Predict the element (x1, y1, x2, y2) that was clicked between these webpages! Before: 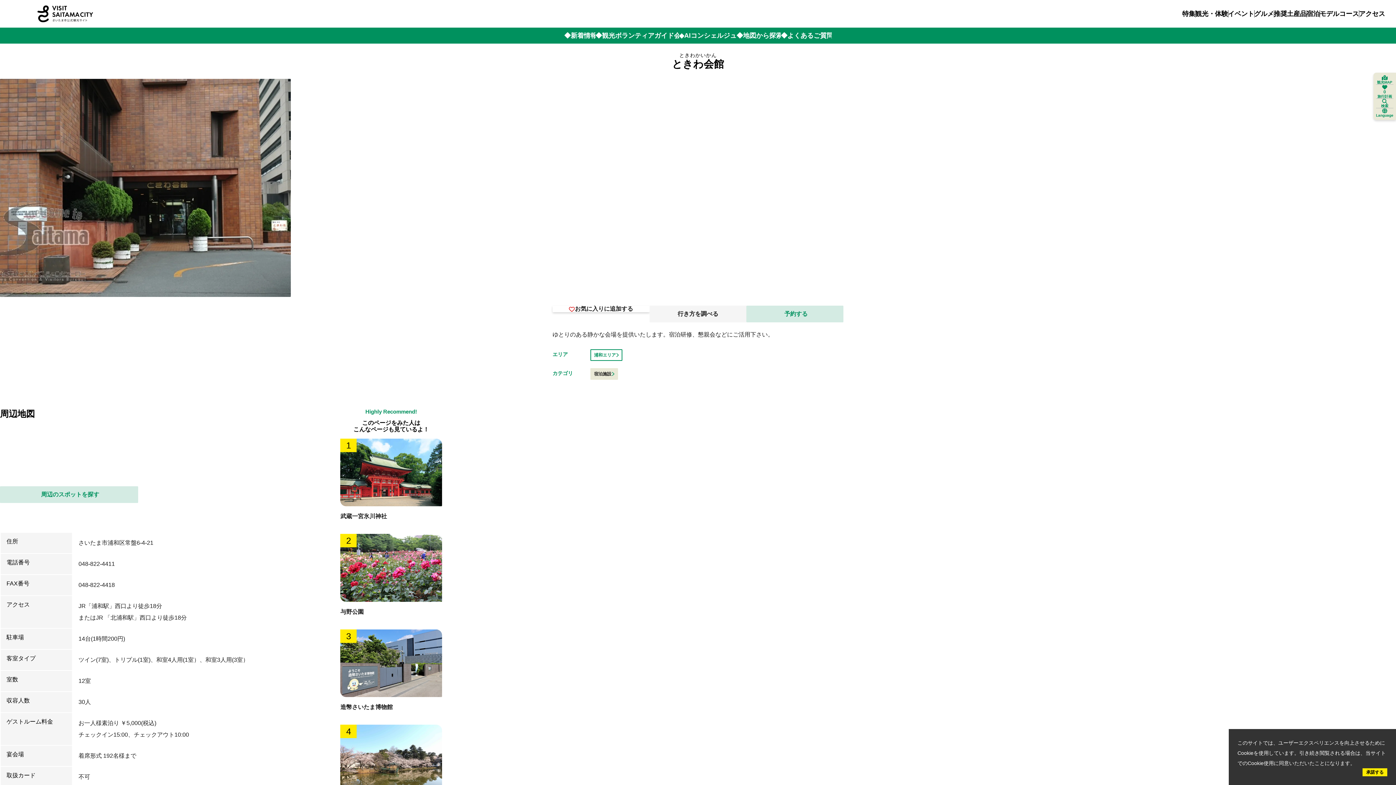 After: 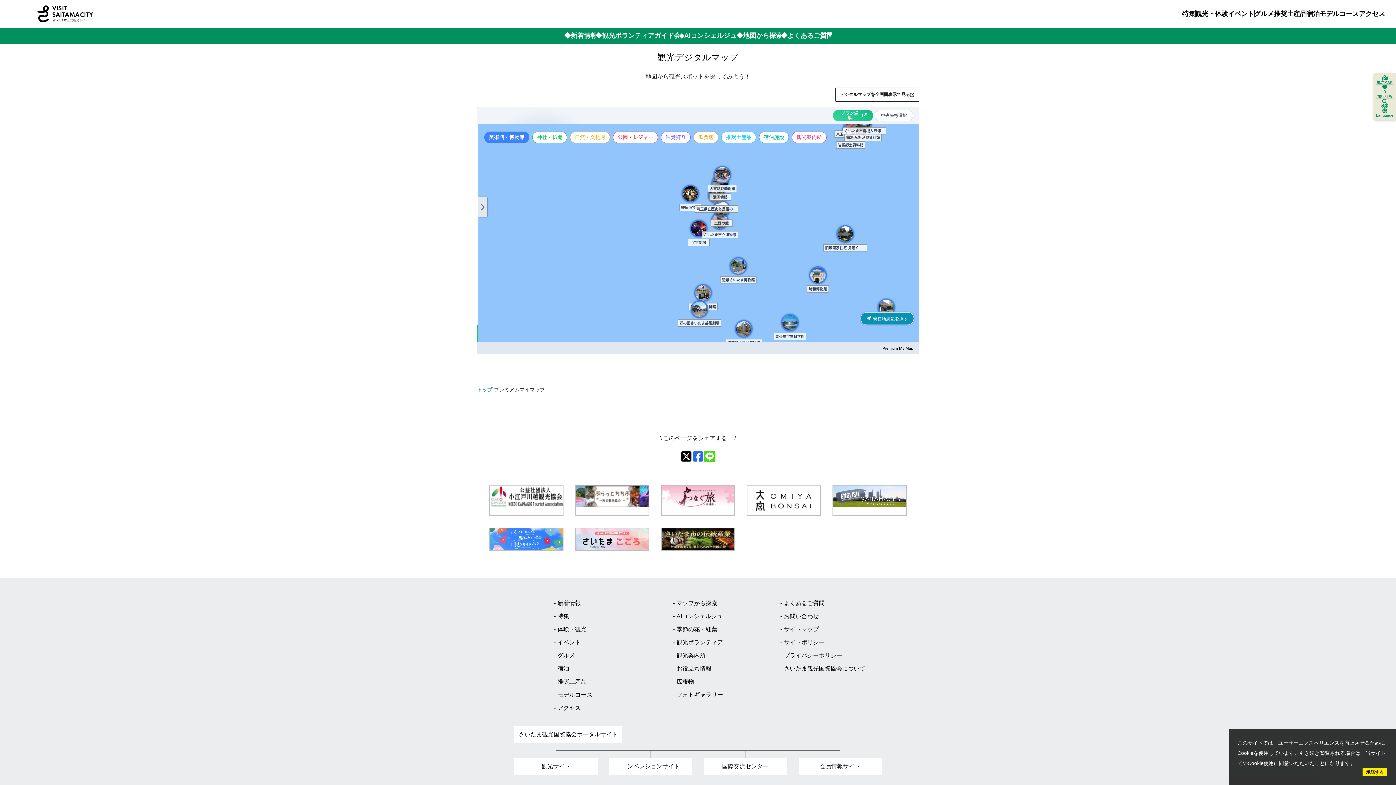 Action: bbox: (736, 32, 781, 38) label: ◆地図から探索